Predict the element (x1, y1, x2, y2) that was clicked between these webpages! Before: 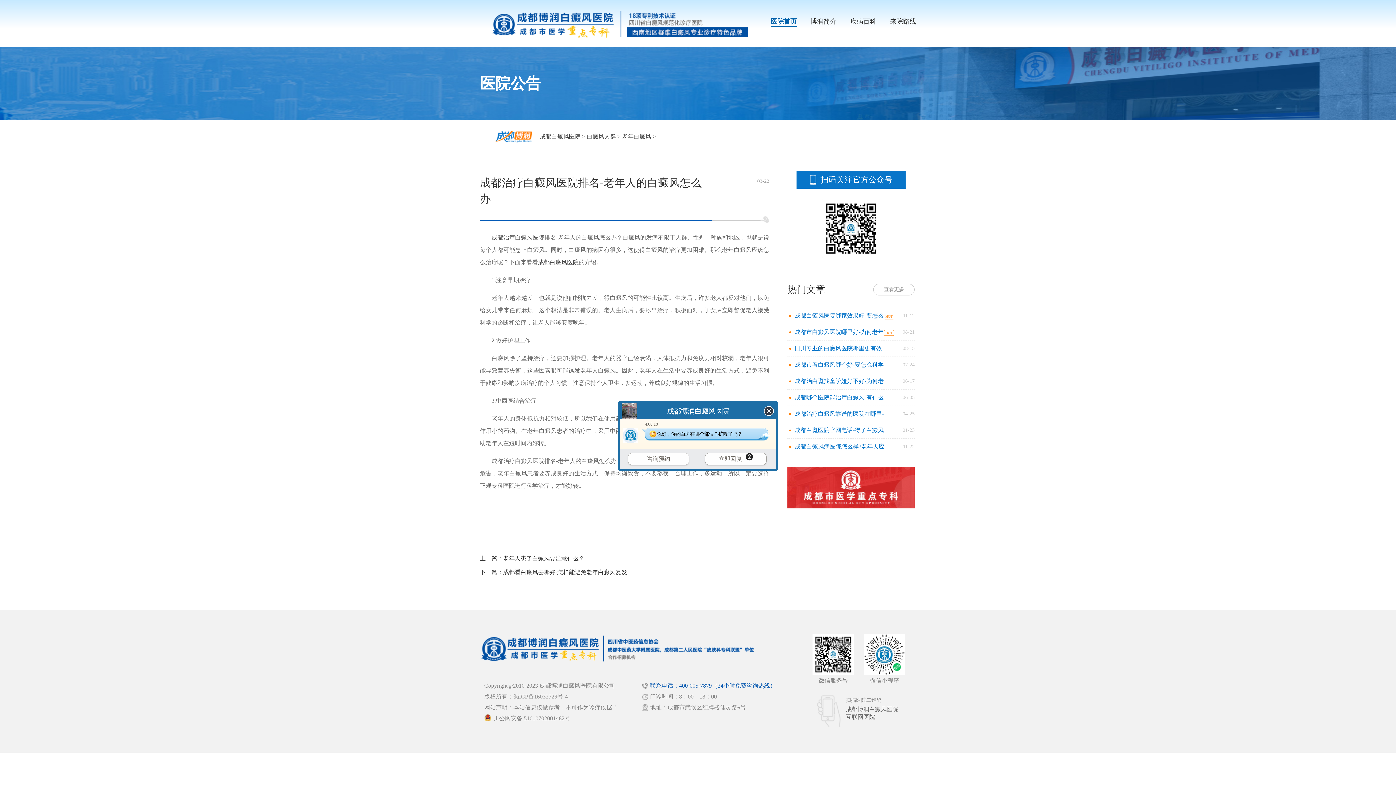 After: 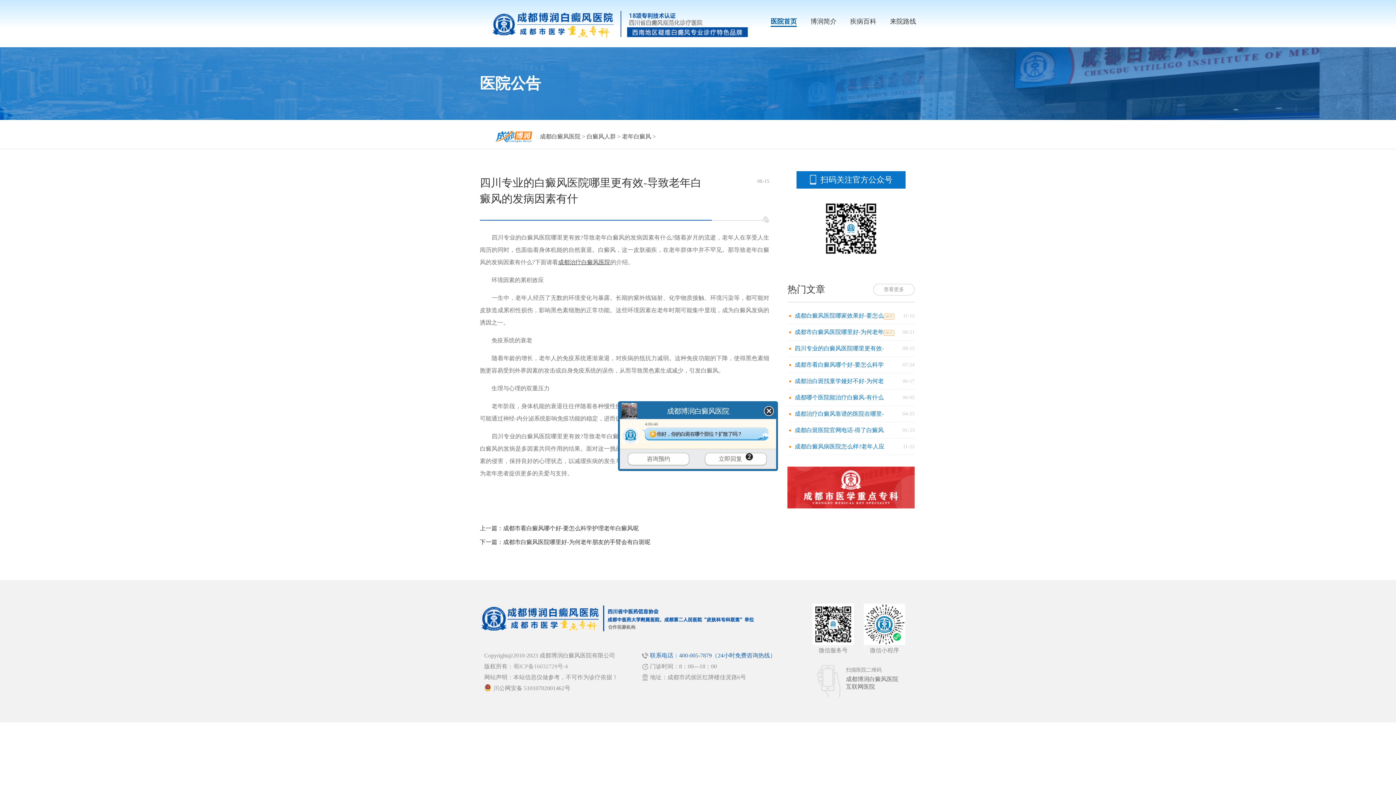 Action: bbox: (794, 345, 884, 351) label: 四川专业的白癜风医院哪里更有效-